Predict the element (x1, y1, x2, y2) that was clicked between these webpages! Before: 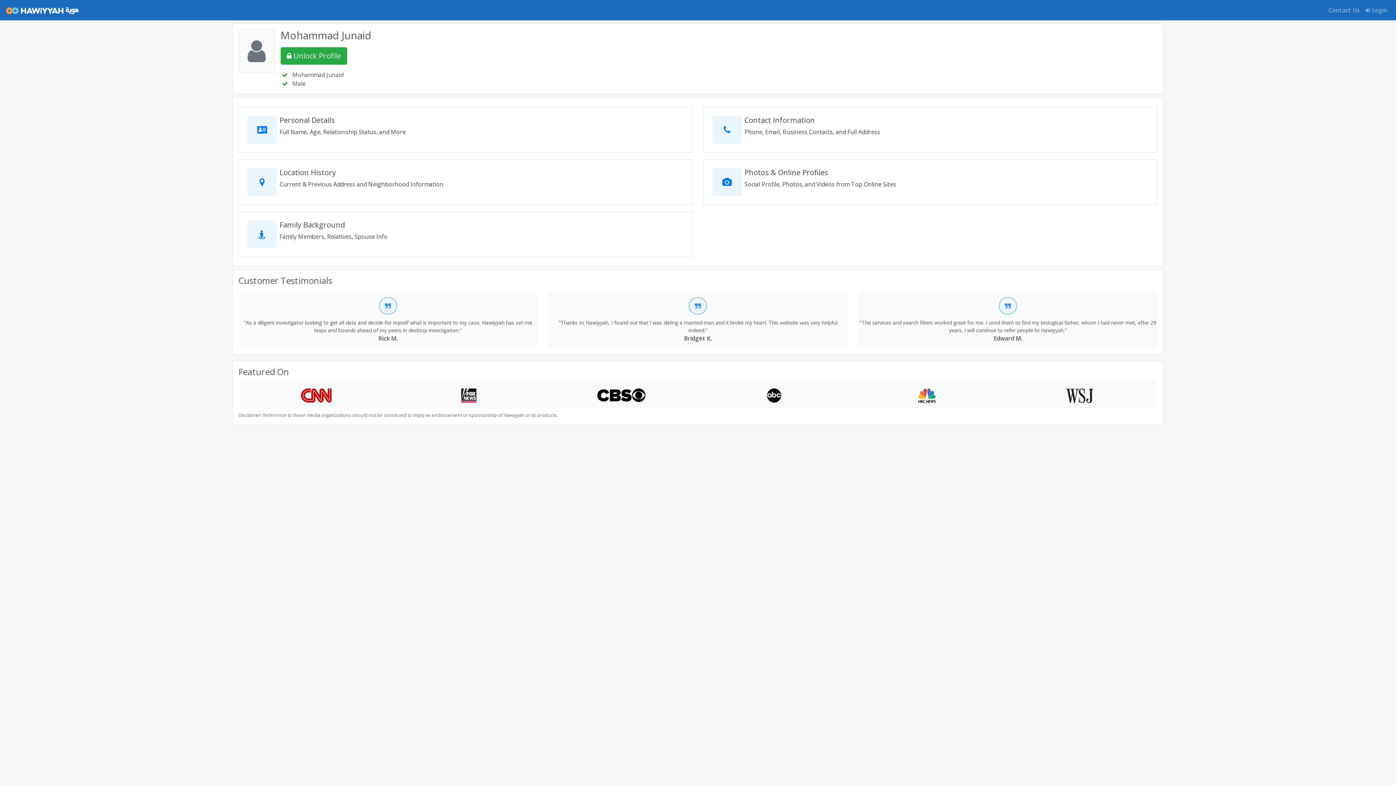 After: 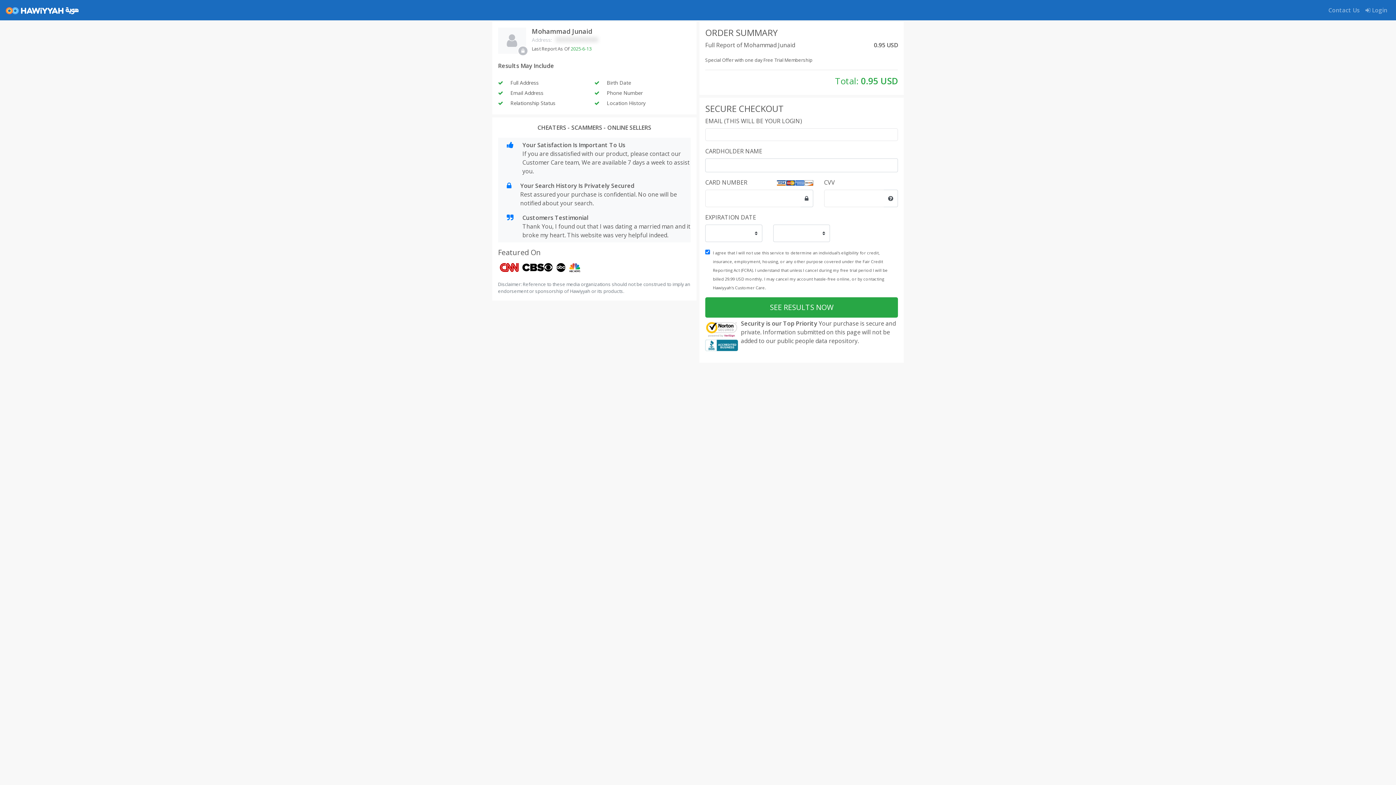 Action: label:  Unlock Profile bbox: (280, 47, 347, 64)